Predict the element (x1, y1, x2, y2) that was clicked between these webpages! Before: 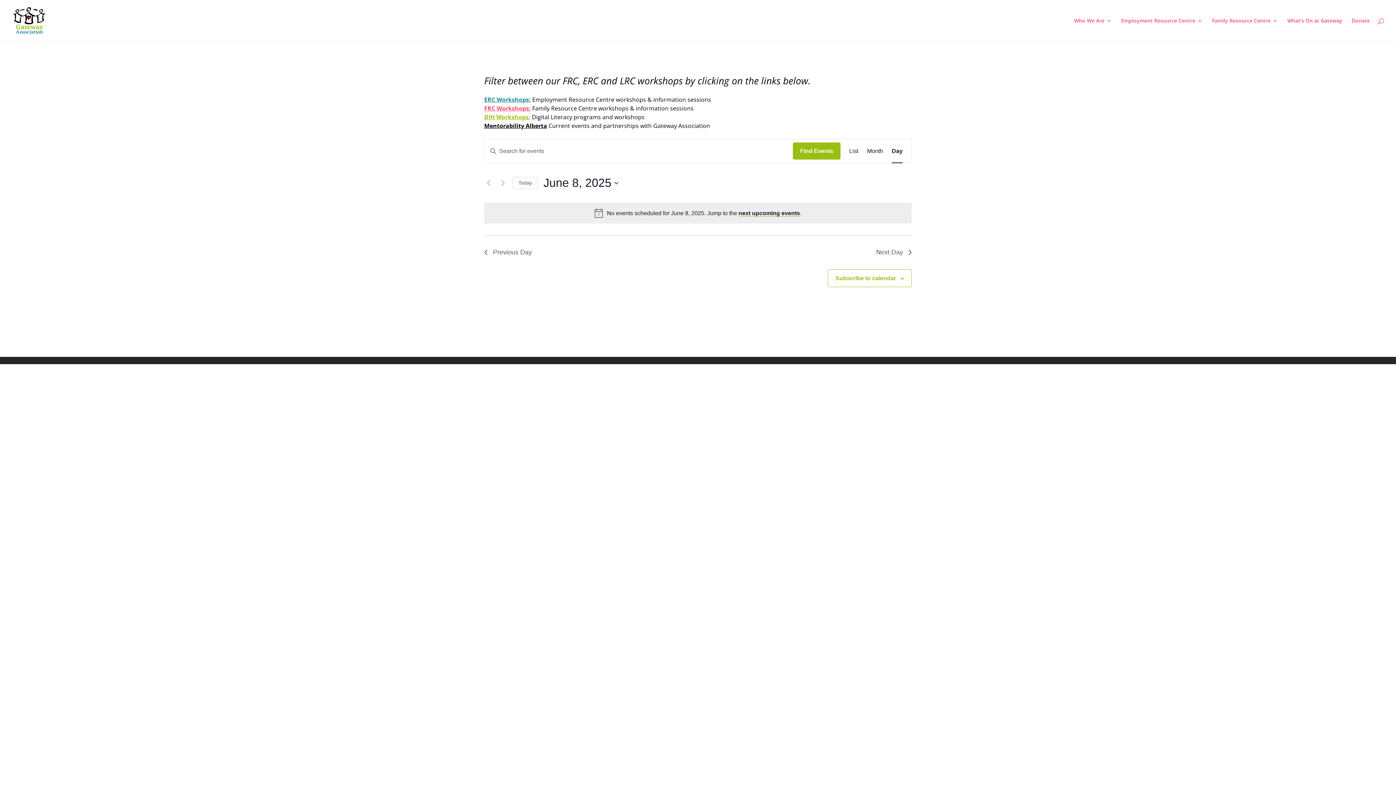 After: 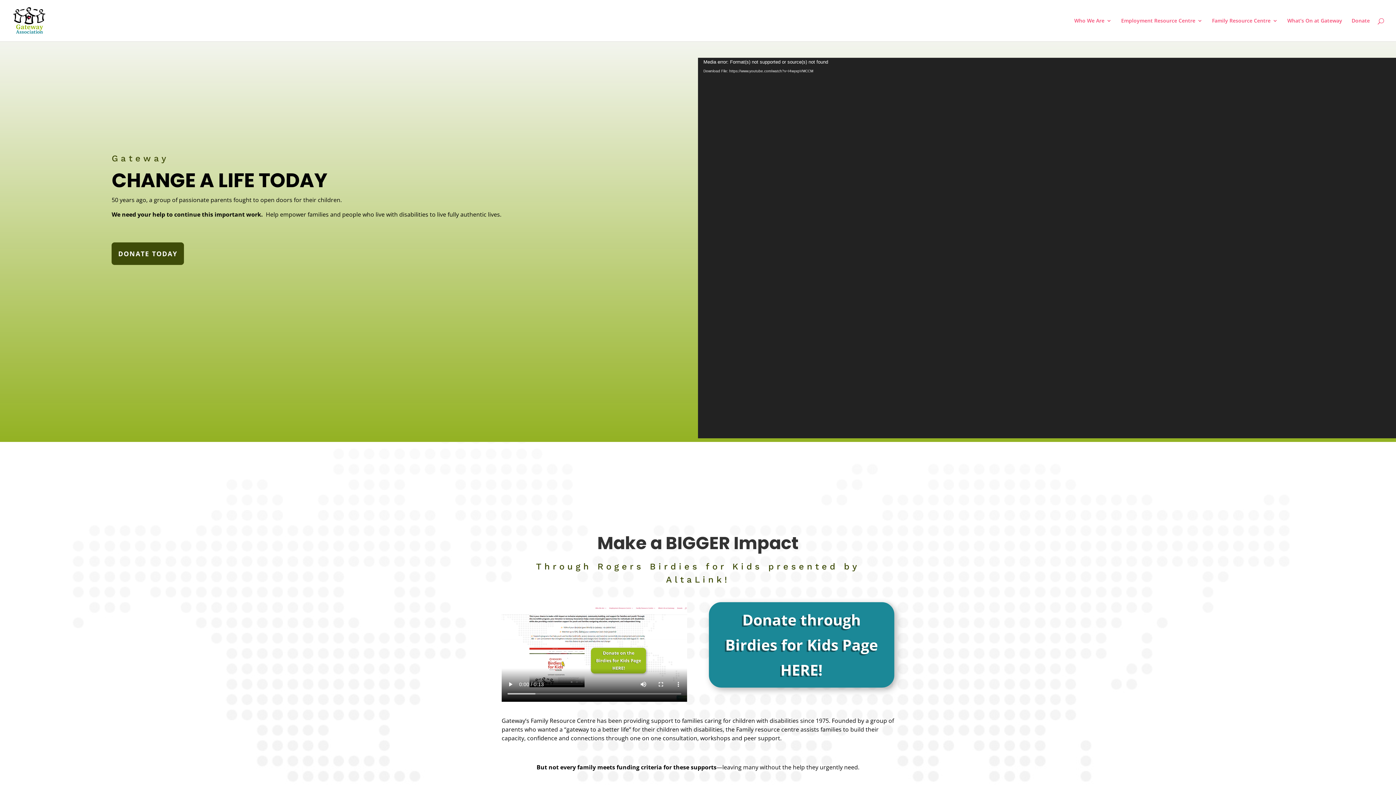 Action: bbox: (1352, 18, 1370, 41) label: Donate